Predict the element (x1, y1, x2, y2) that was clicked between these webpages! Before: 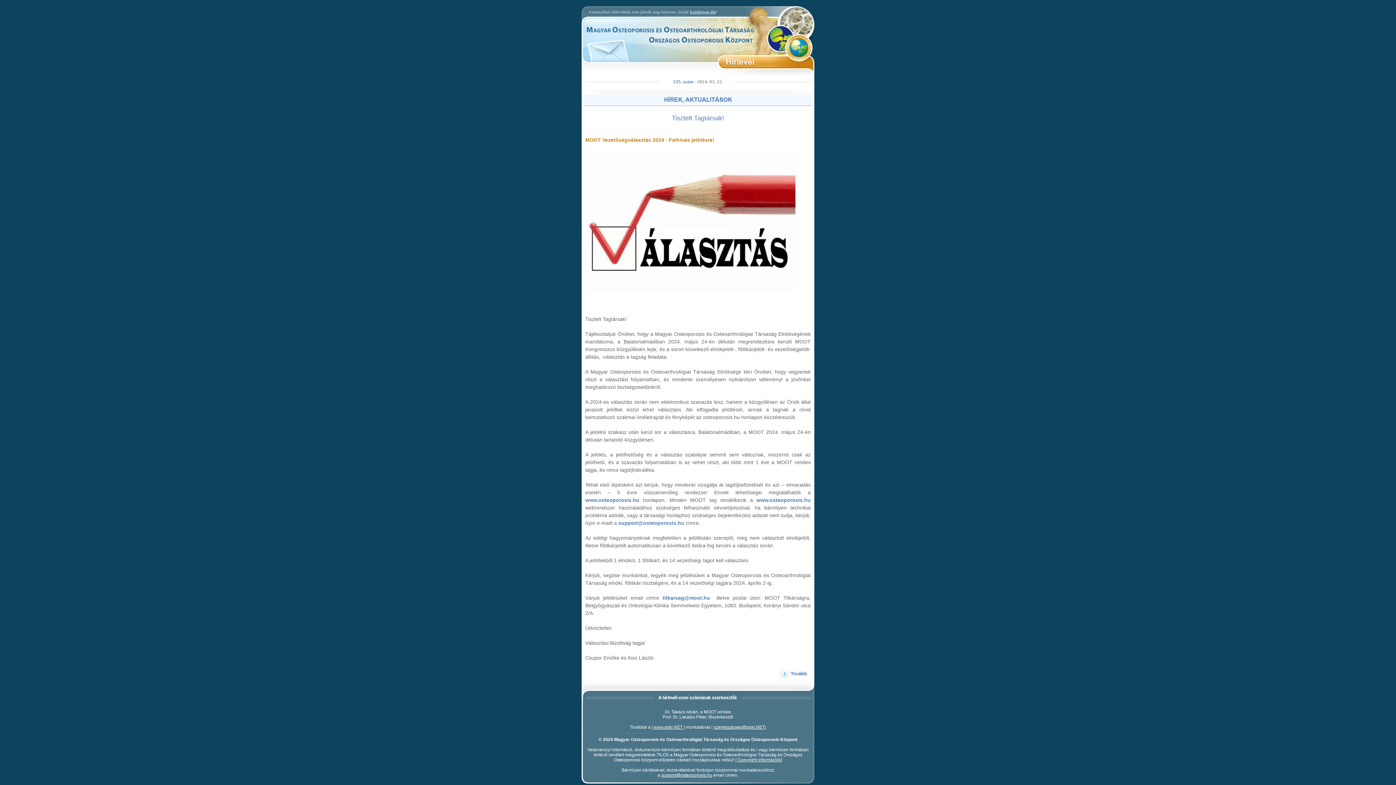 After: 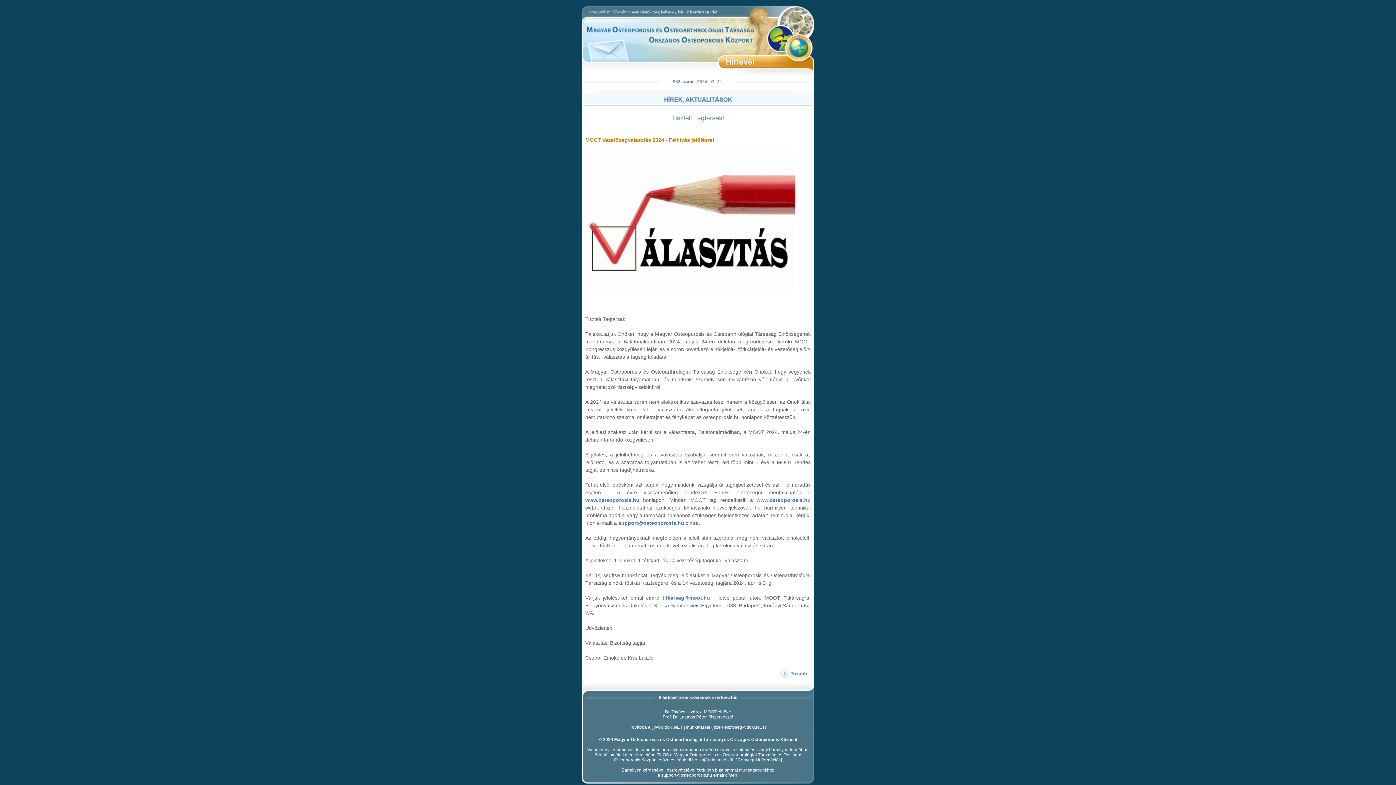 Action: bbox: (780, 669, 790, 678)